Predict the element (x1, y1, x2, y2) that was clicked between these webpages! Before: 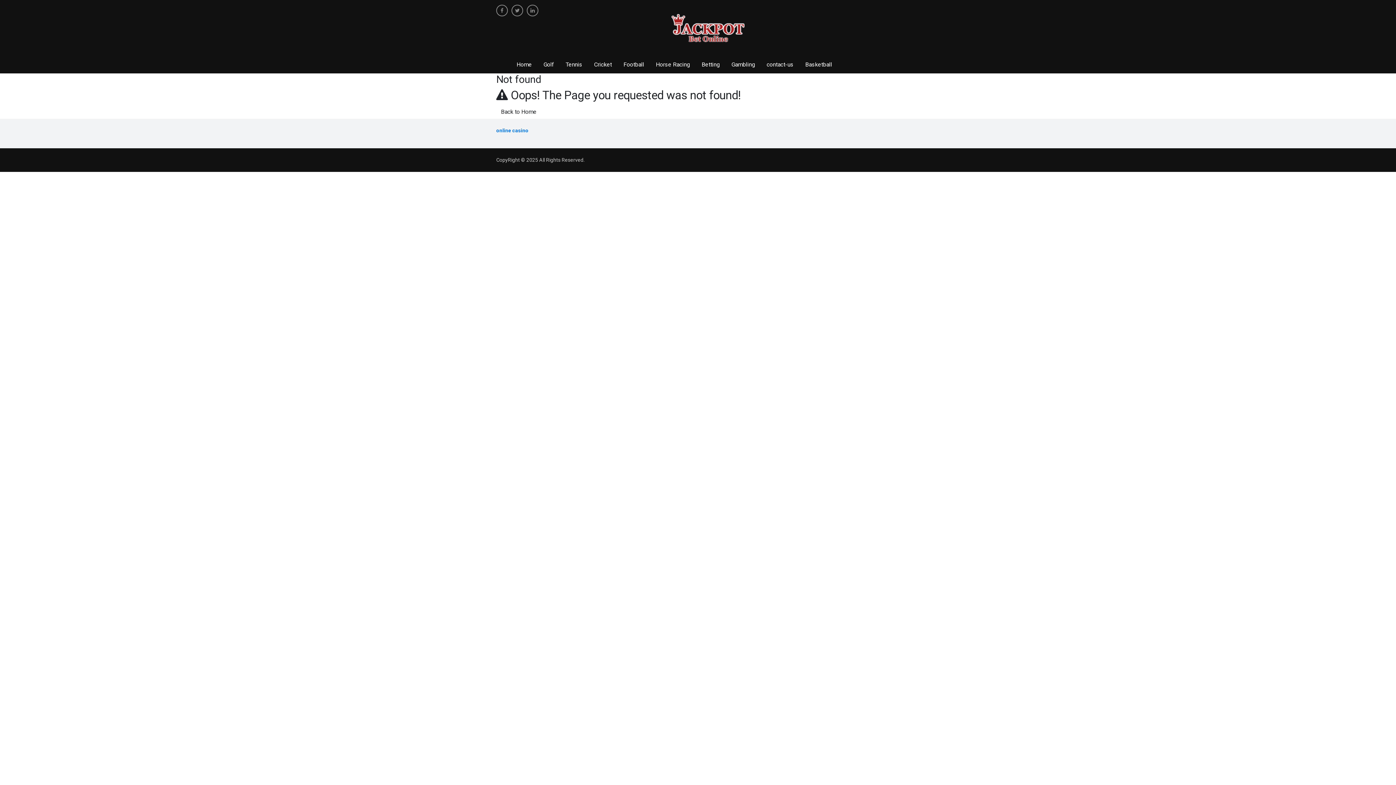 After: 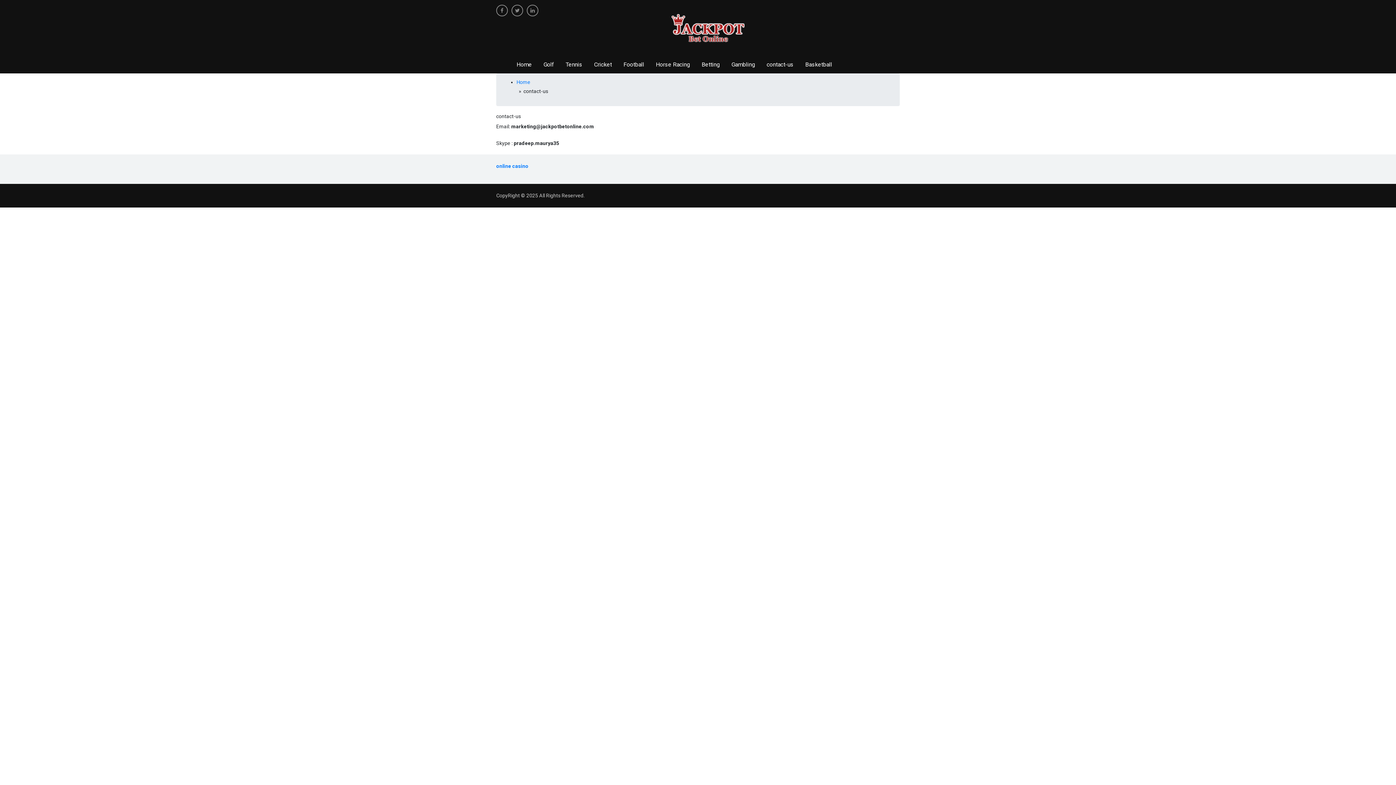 Action: label: contact-us bbox: (761, 55, 799, 73)